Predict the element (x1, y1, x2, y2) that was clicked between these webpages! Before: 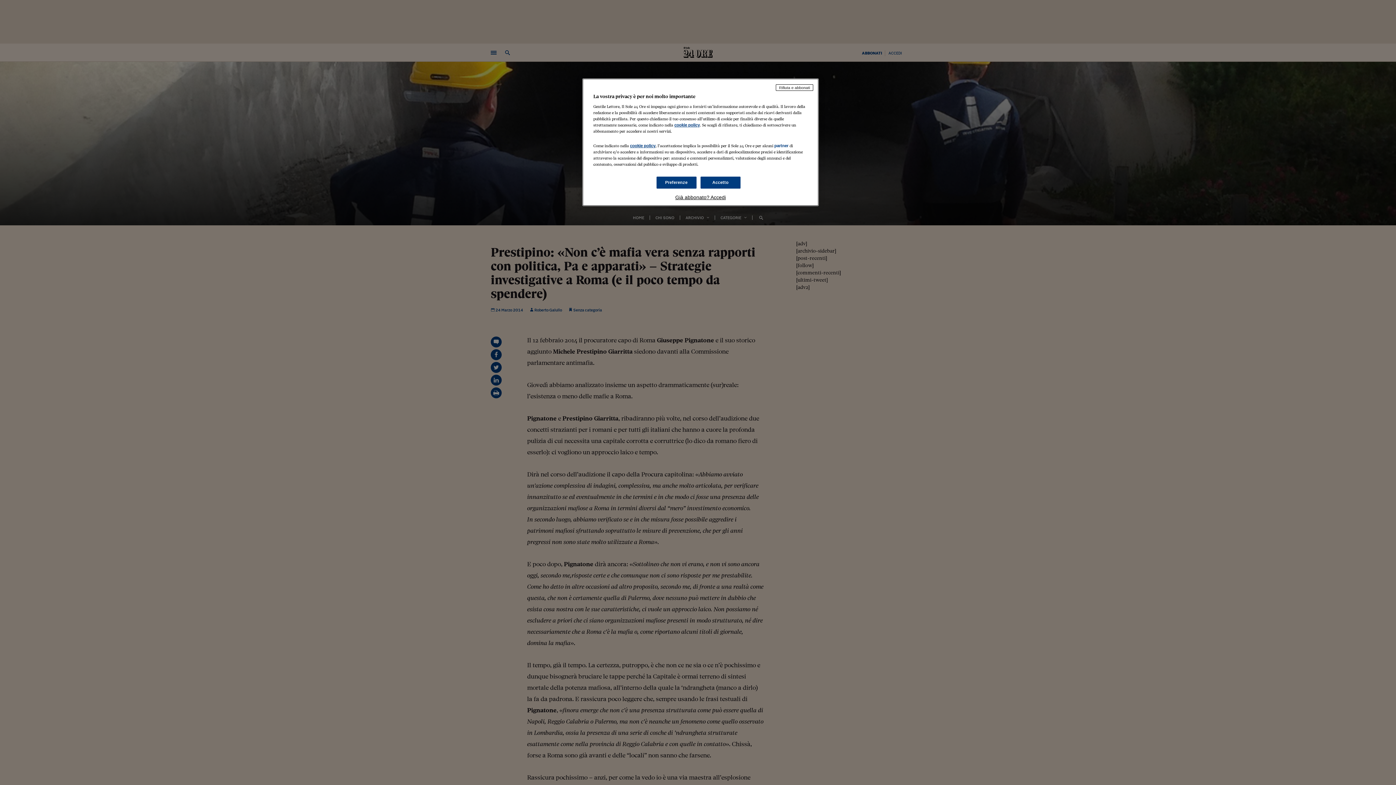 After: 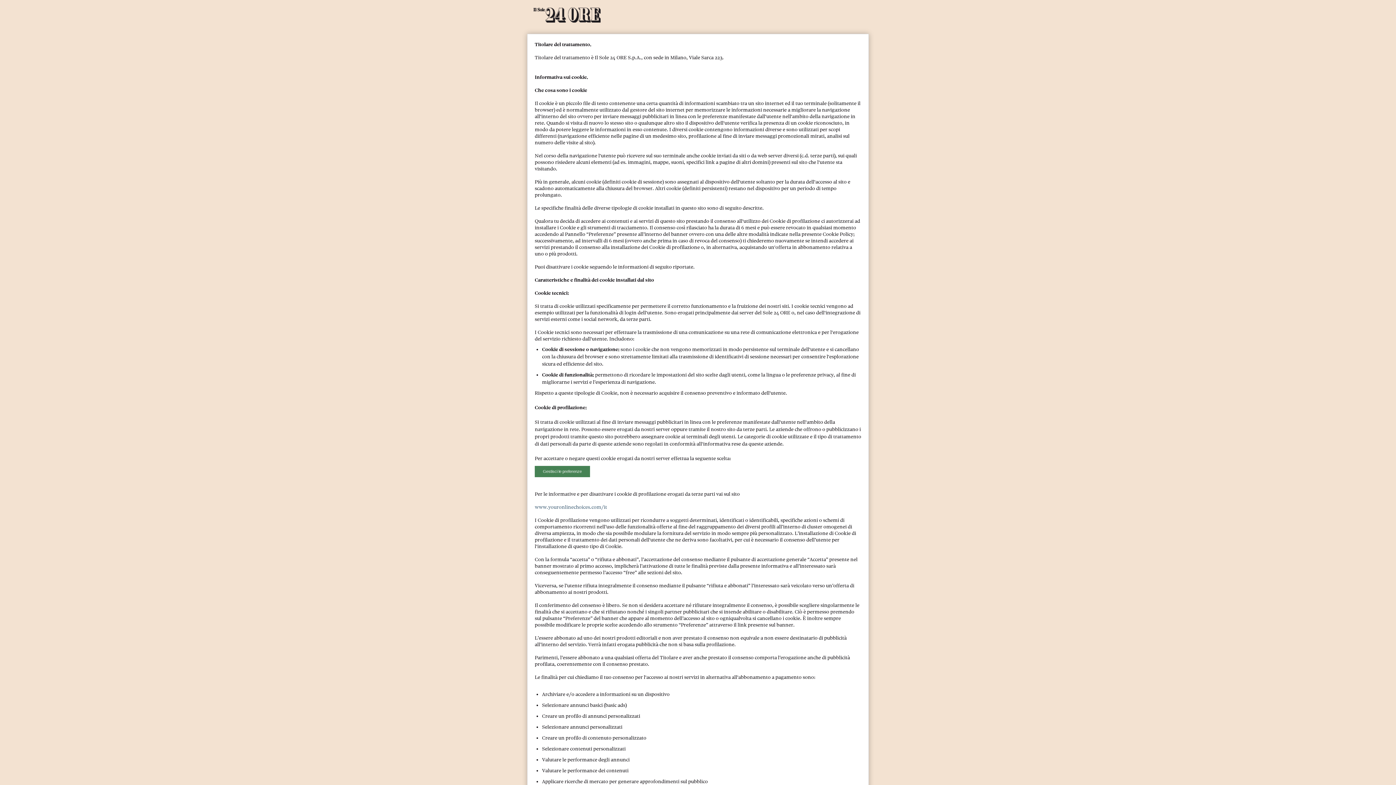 Action: label: cookie policy bbox: (630, 143, 655, 148)